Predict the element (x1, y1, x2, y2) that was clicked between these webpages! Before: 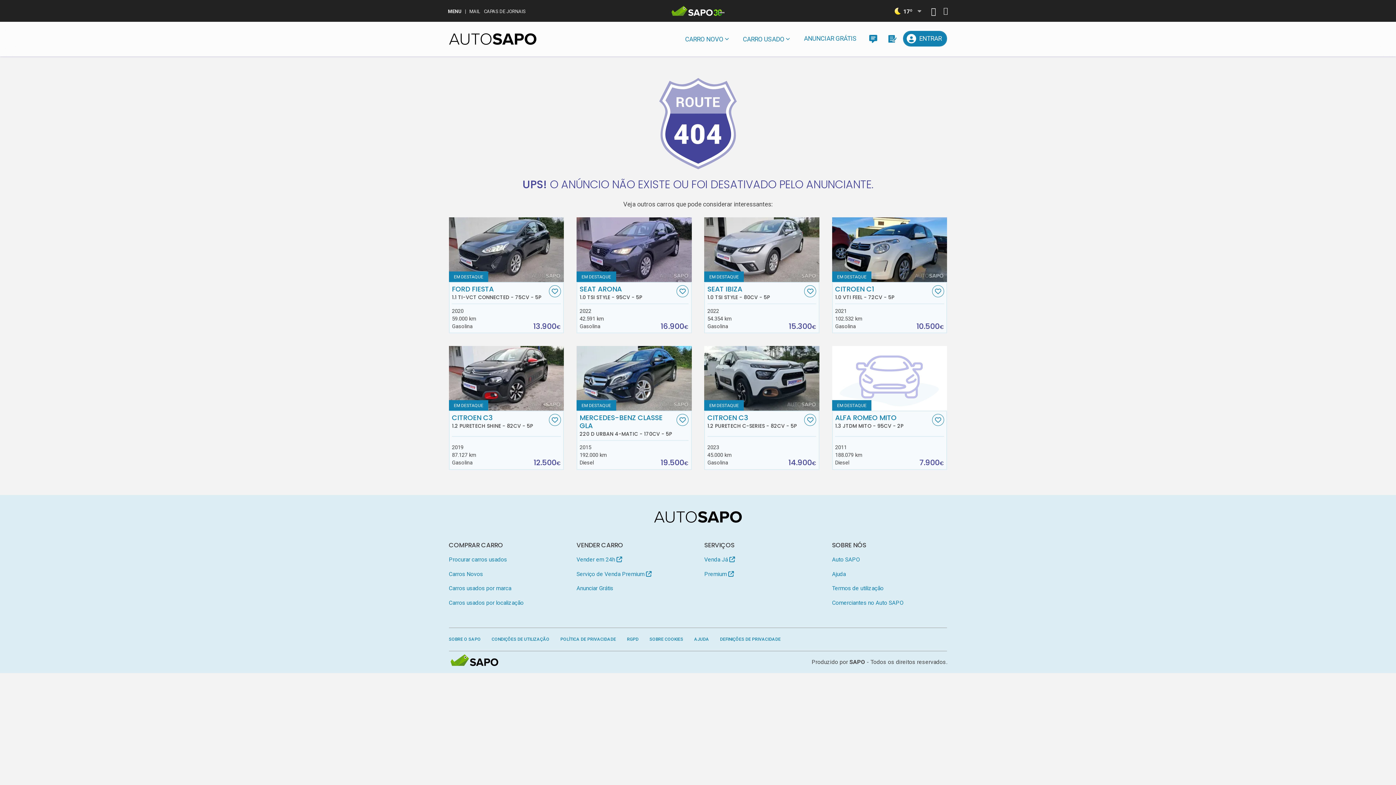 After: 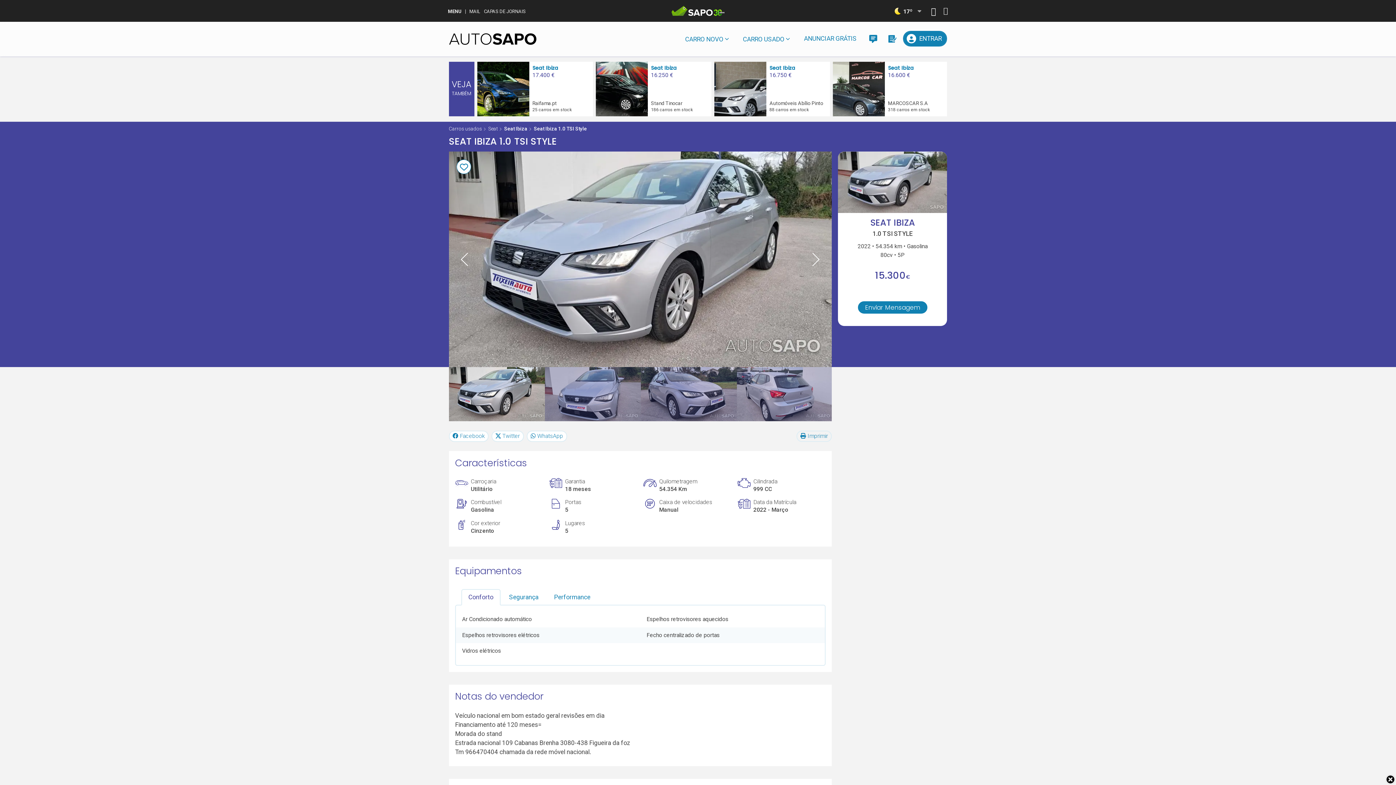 Action: bbox: (704, 217, 819, 282) label: Seat Ibiza 1.0 TSI Style